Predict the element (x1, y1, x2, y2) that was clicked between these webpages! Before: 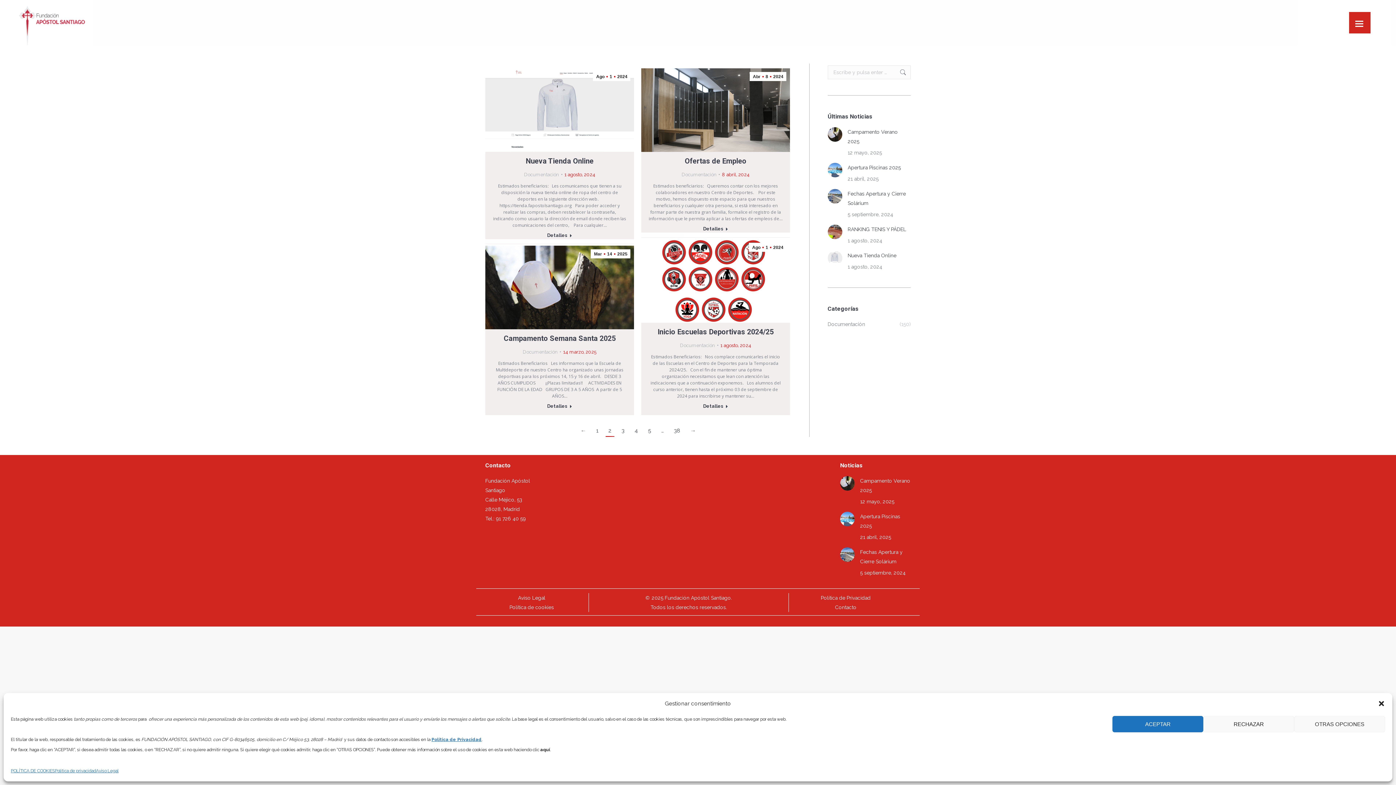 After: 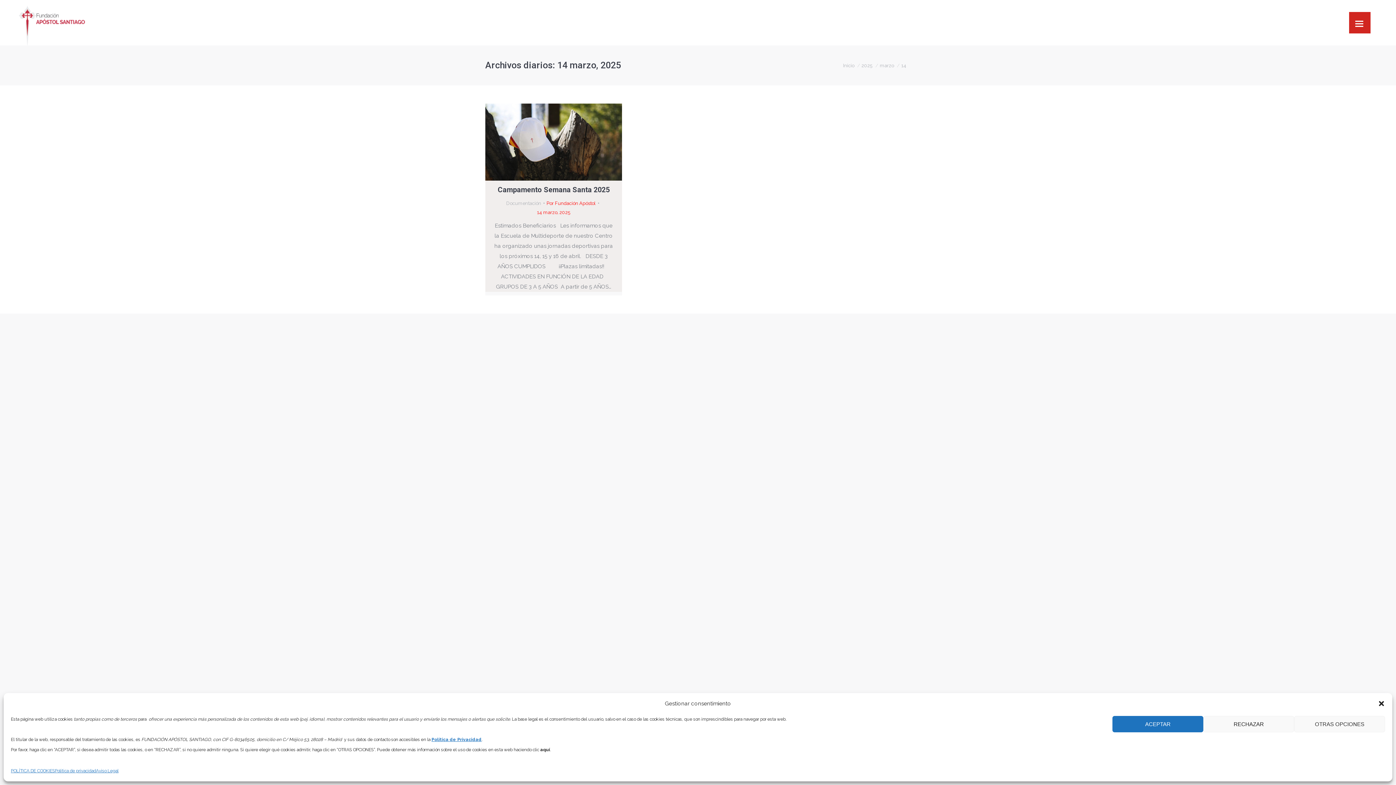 Action: bbox: (563, 347, 596, 356) label: 14 marzo, 2025